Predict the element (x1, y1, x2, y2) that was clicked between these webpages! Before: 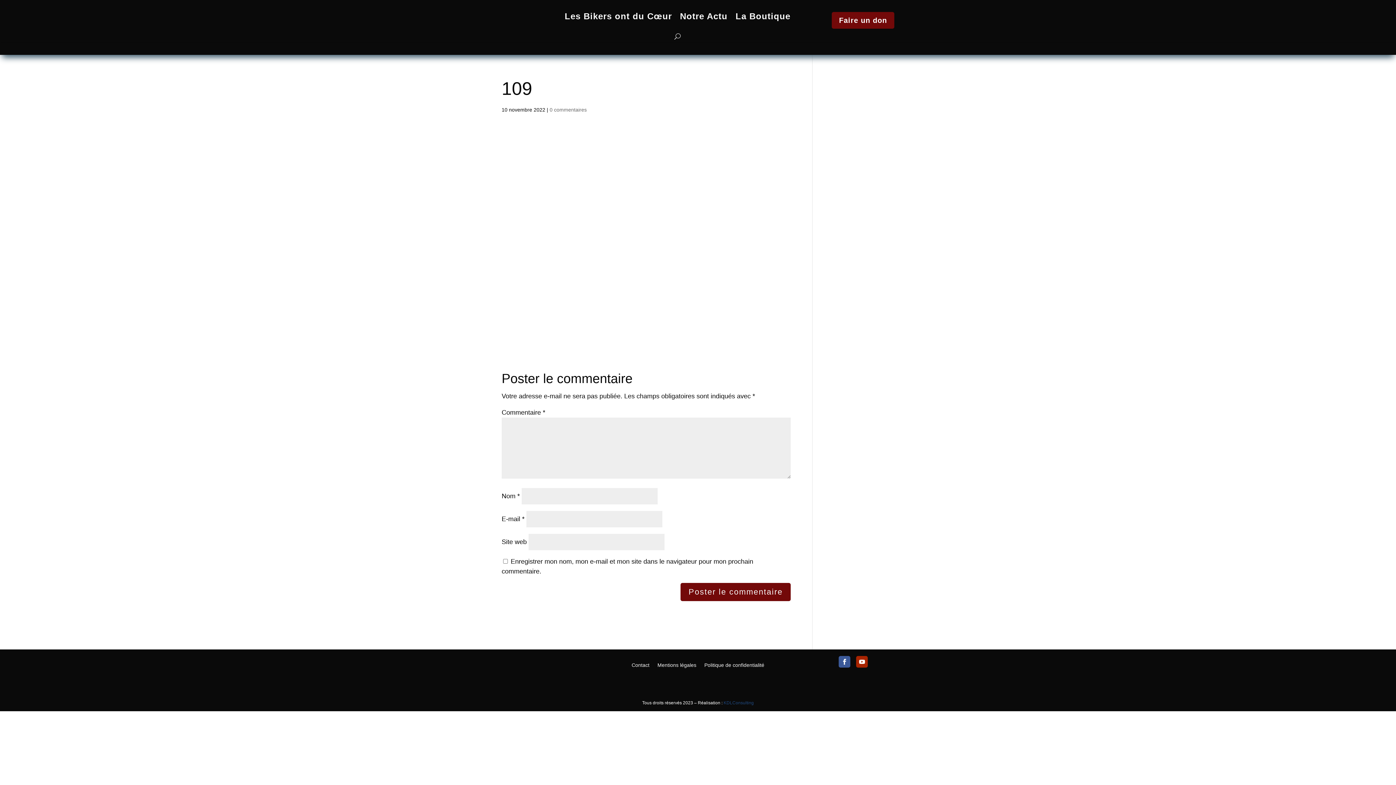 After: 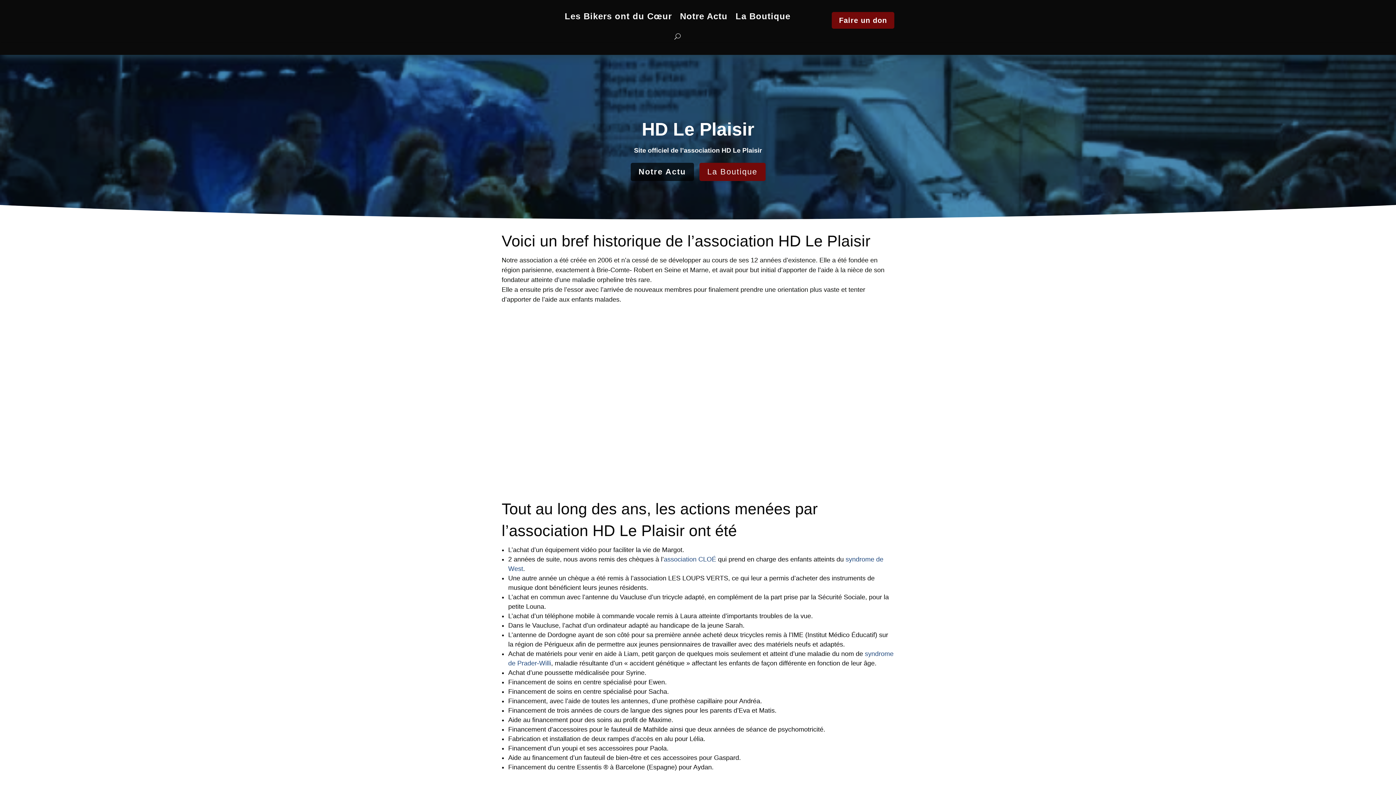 Action: bbox: (501, 1, 553, 41)